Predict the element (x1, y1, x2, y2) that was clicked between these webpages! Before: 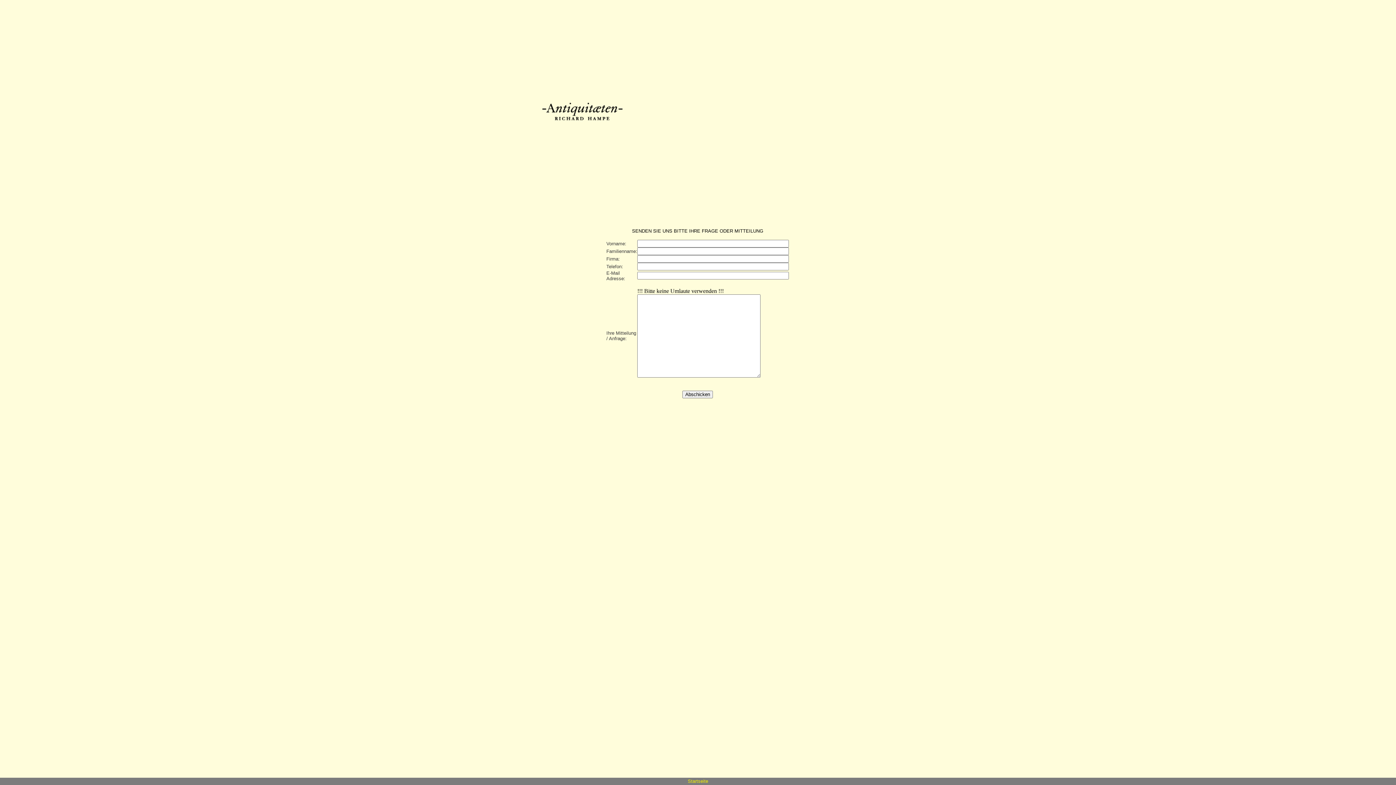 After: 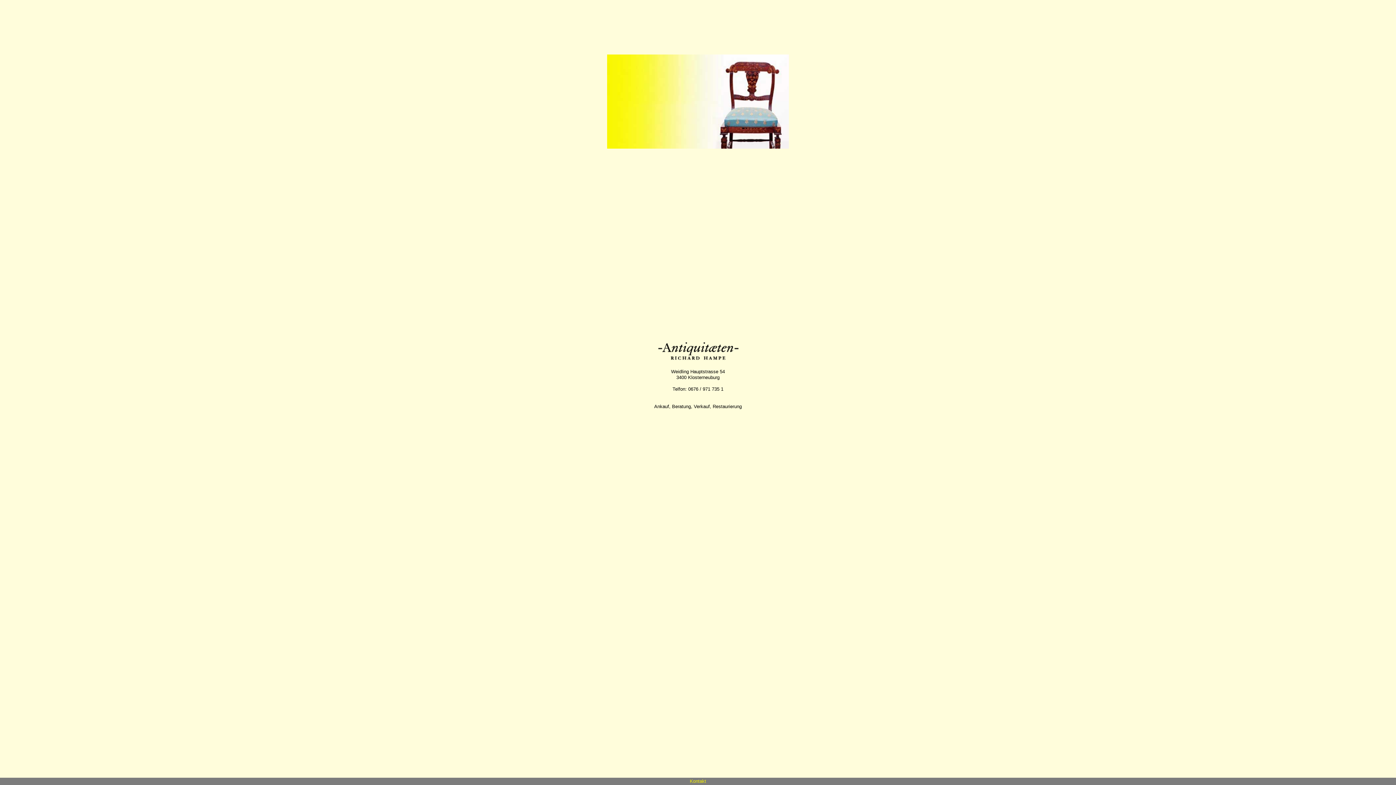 Action: bbox: (541, 125, 622, 130)